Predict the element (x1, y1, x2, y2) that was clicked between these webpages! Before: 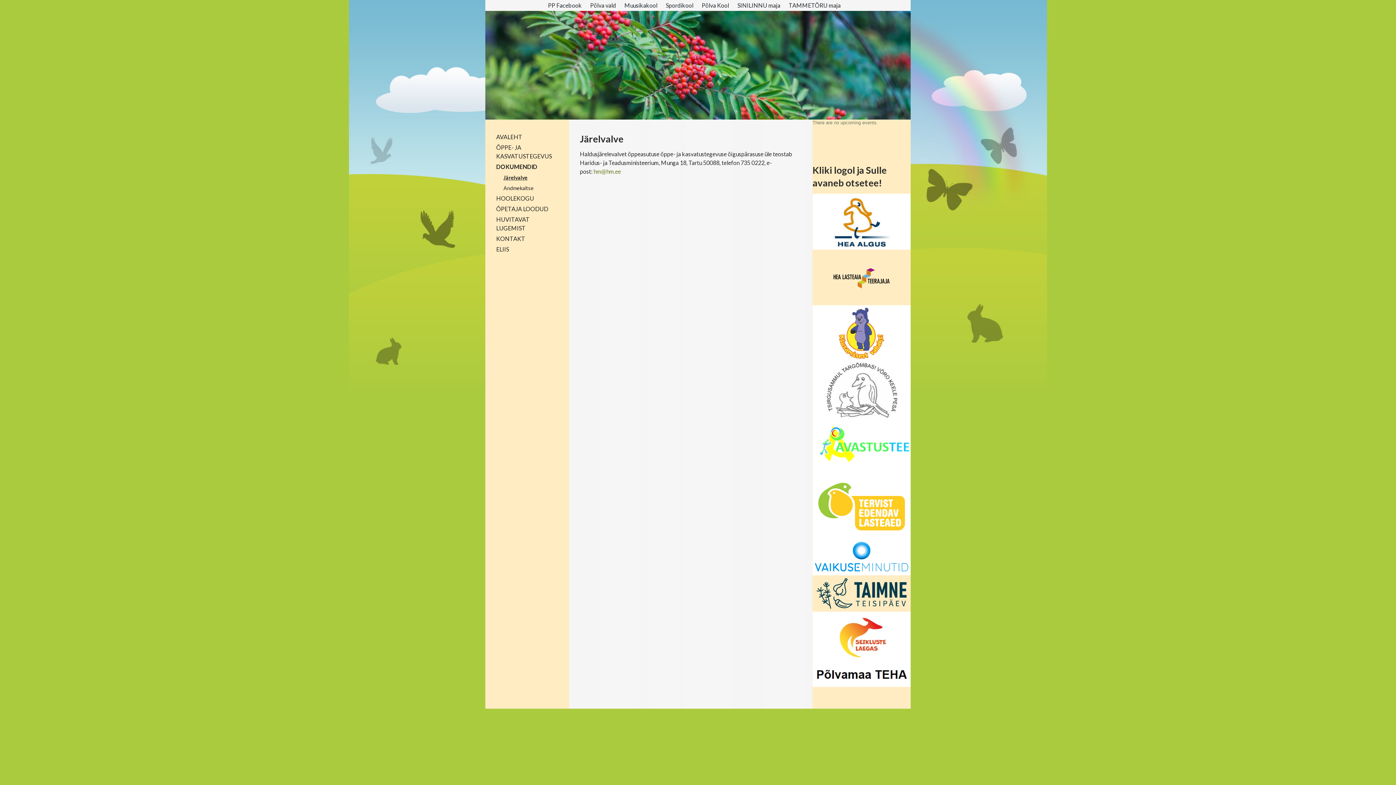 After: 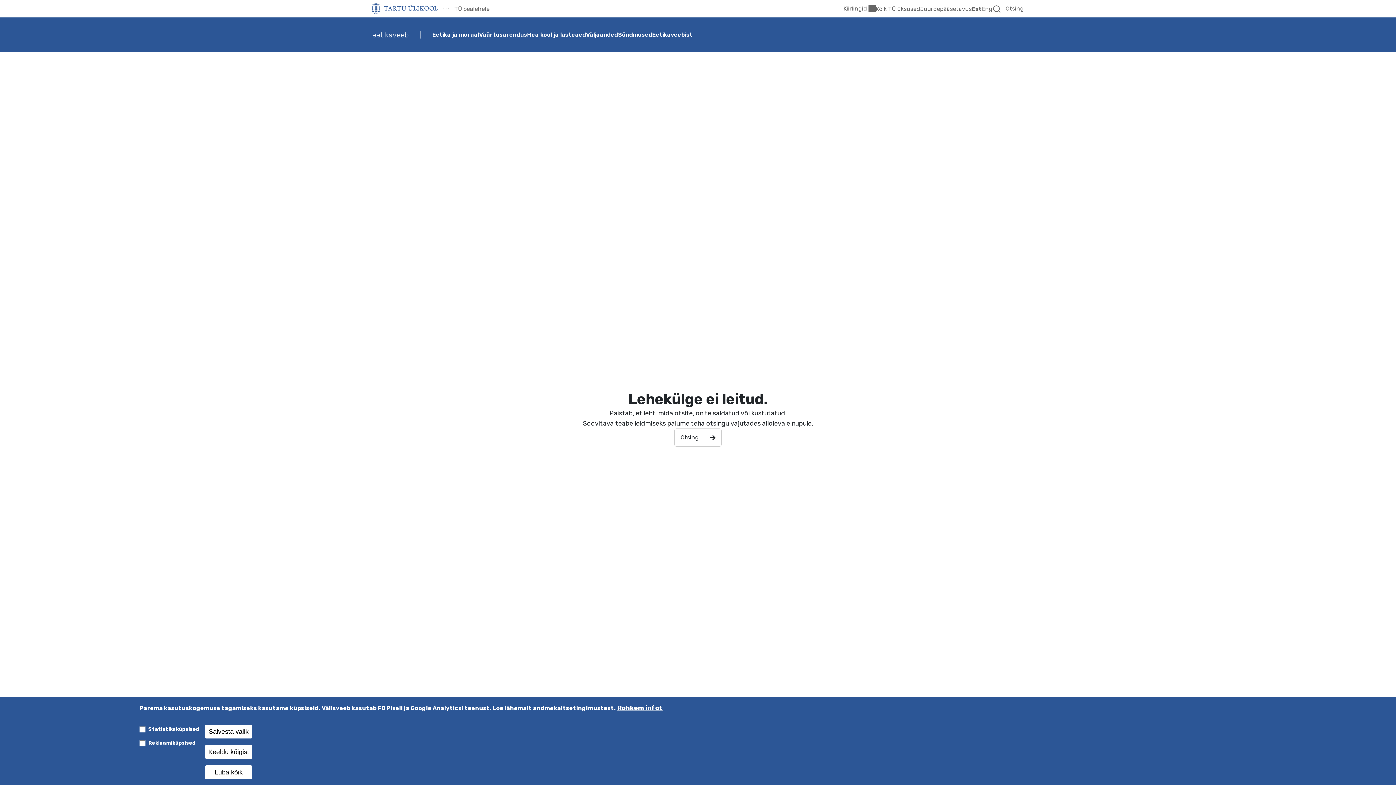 Action: bbox: (812, 273, 910, 280)